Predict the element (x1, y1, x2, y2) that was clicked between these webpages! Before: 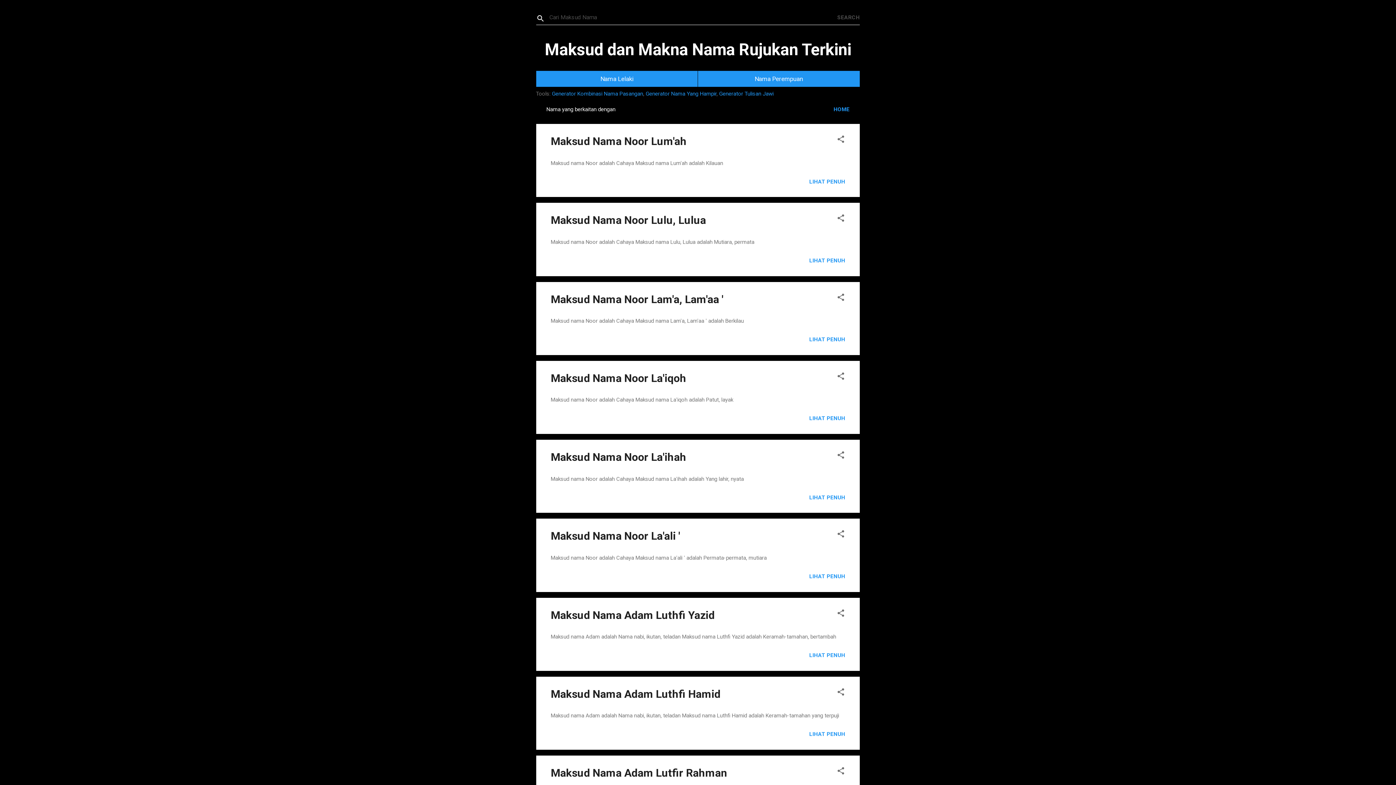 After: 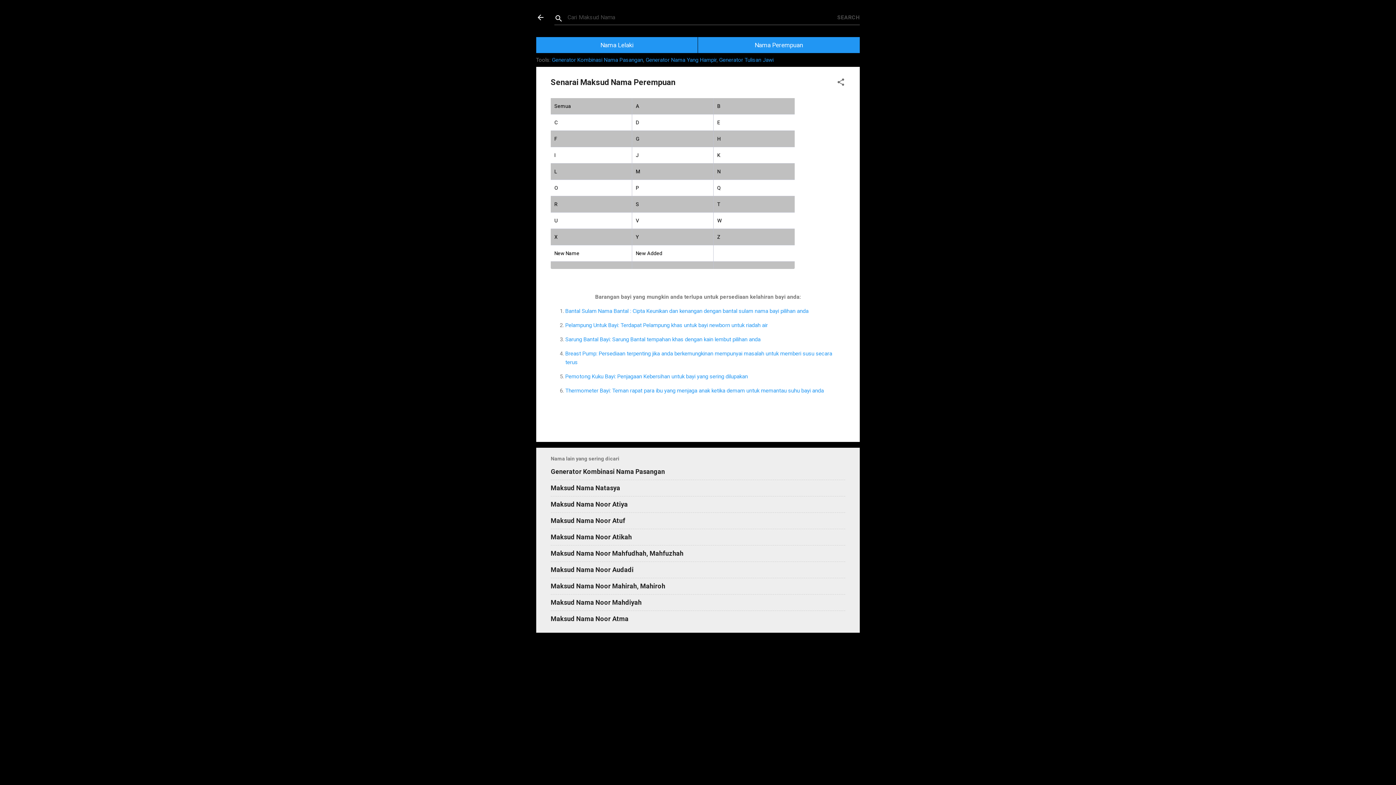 Action: bbox: (697, 70, 859, 88) label: Nama Perempuan